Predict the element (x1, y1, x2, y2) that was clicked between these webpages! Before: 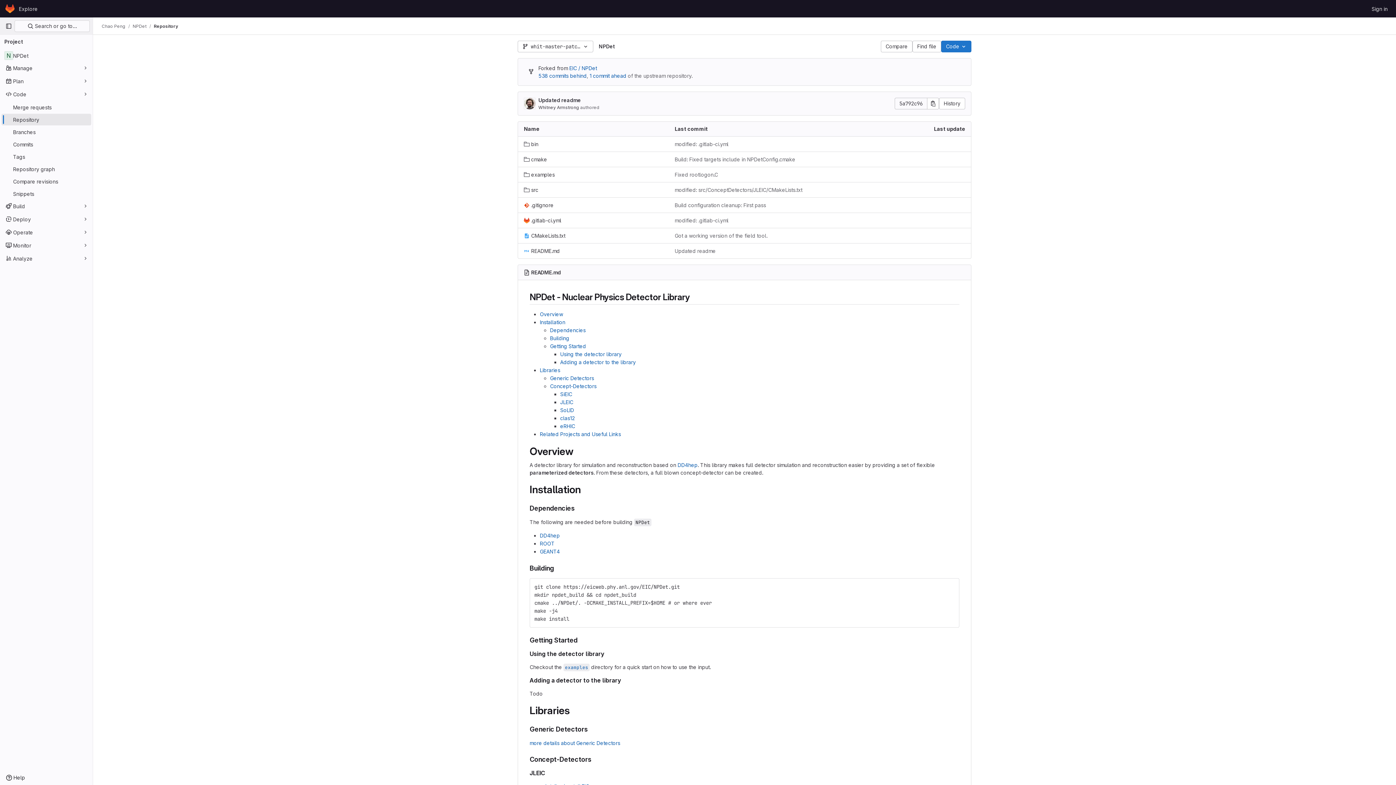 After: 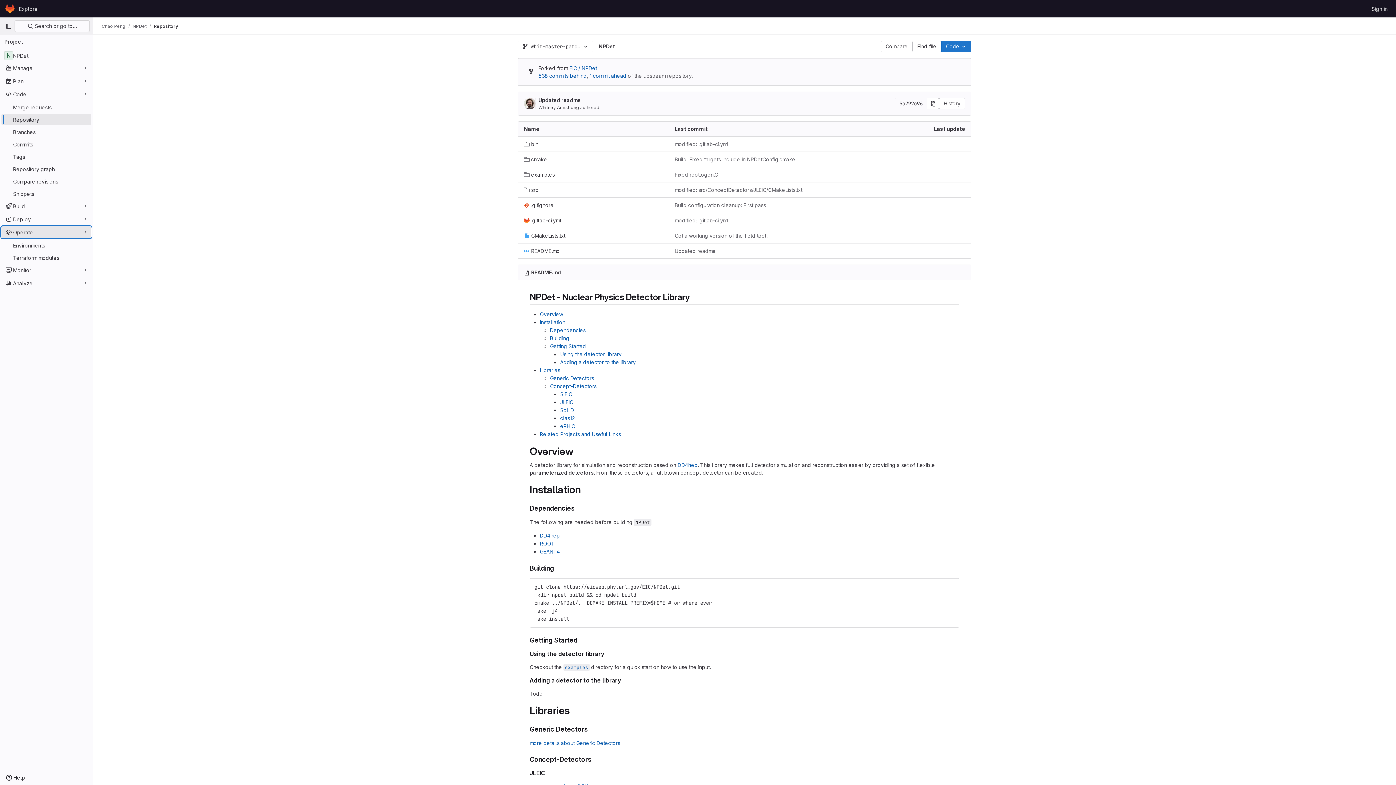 Action: label: Operate bbox: (1, 226, 91, 238)